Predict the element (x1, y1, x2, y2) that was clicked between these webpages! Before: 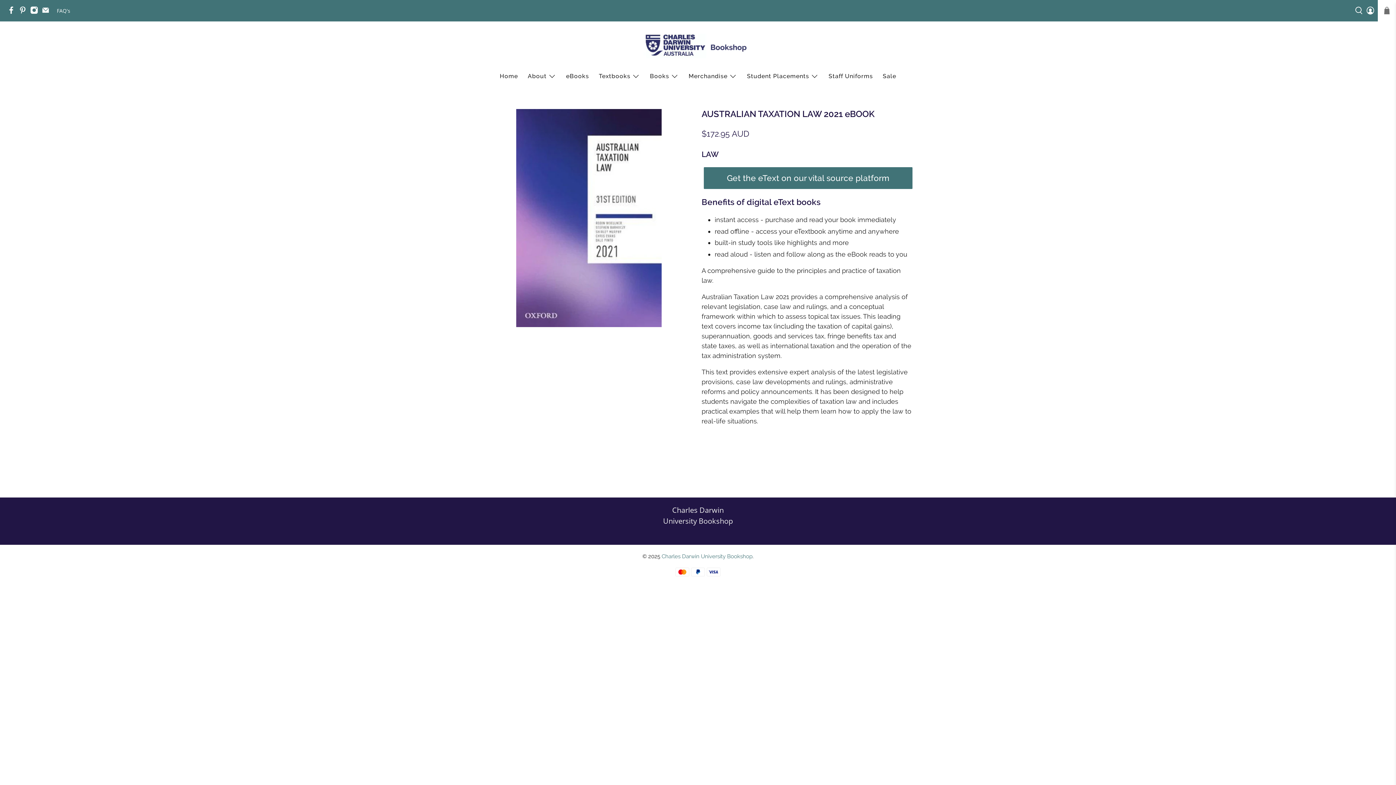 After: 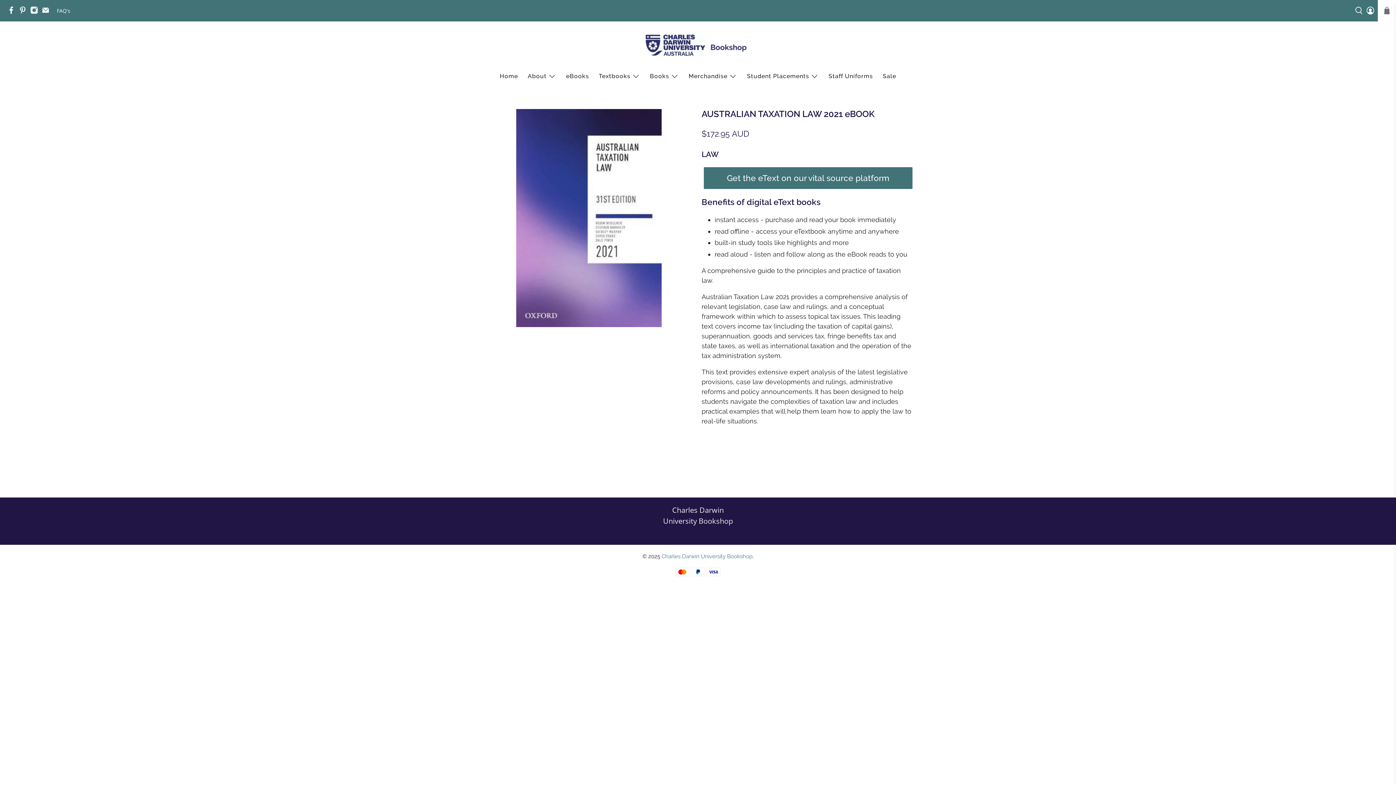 Action: bbox: (30, 8, 41, 15)